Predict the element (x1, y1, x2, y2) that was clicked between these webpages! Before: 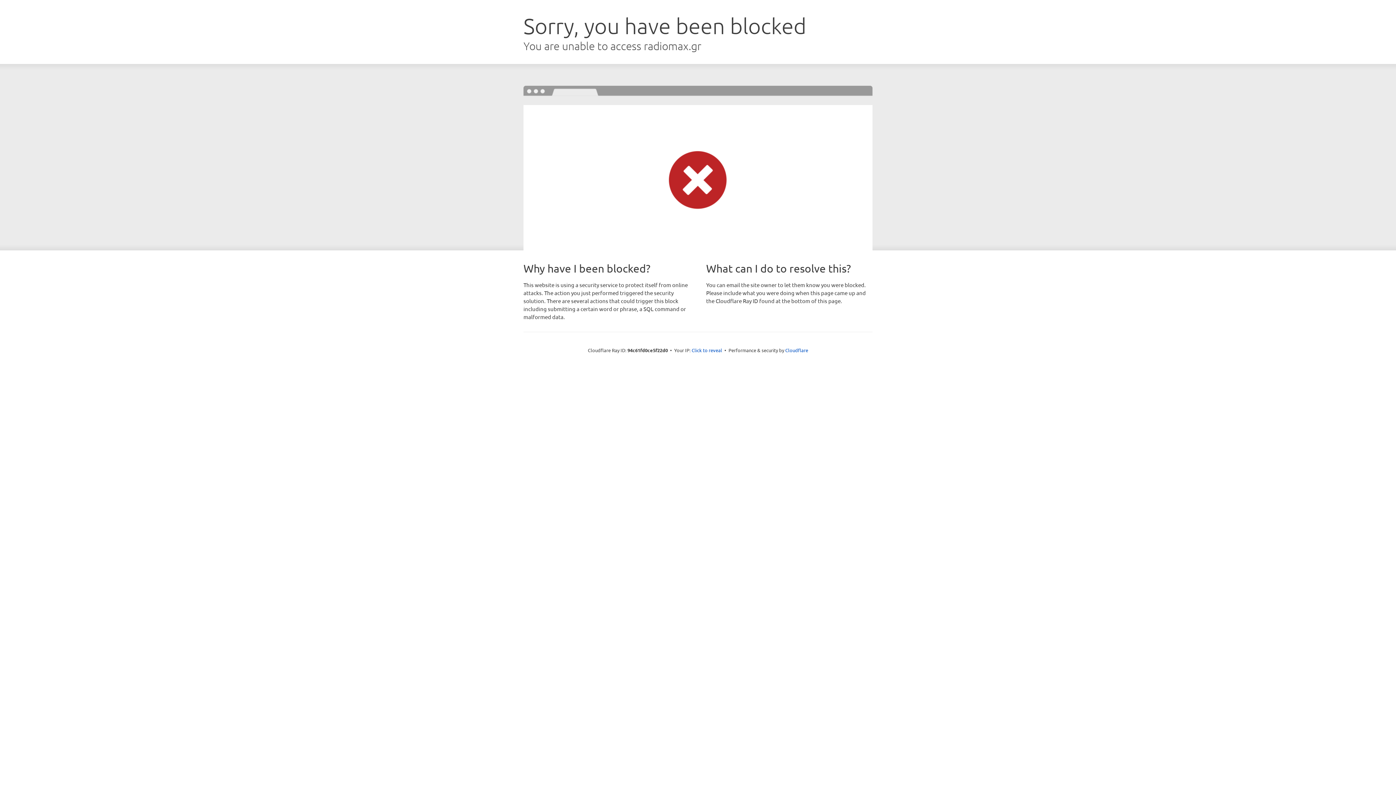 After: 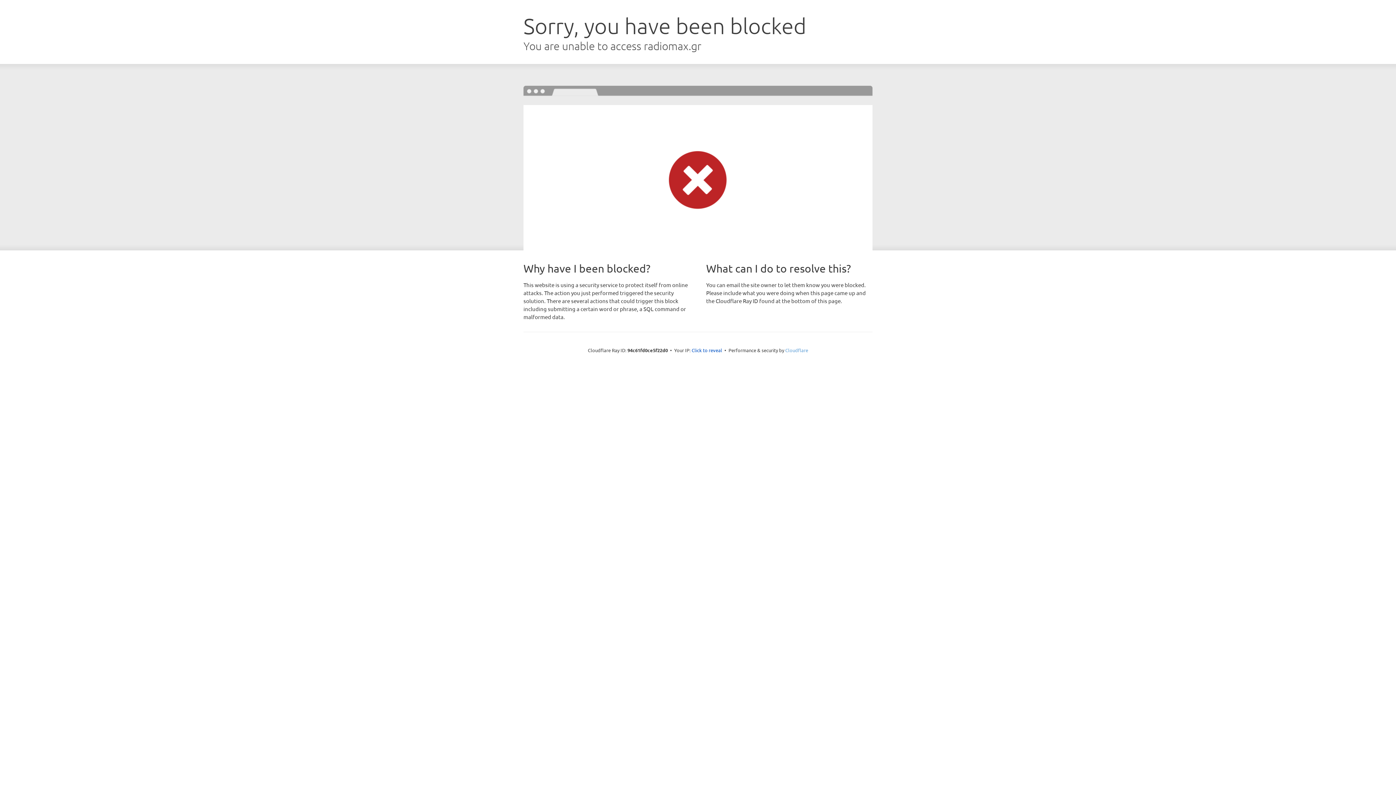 Action: label: Cloudflare bbox: (785, 347, 808, 353)